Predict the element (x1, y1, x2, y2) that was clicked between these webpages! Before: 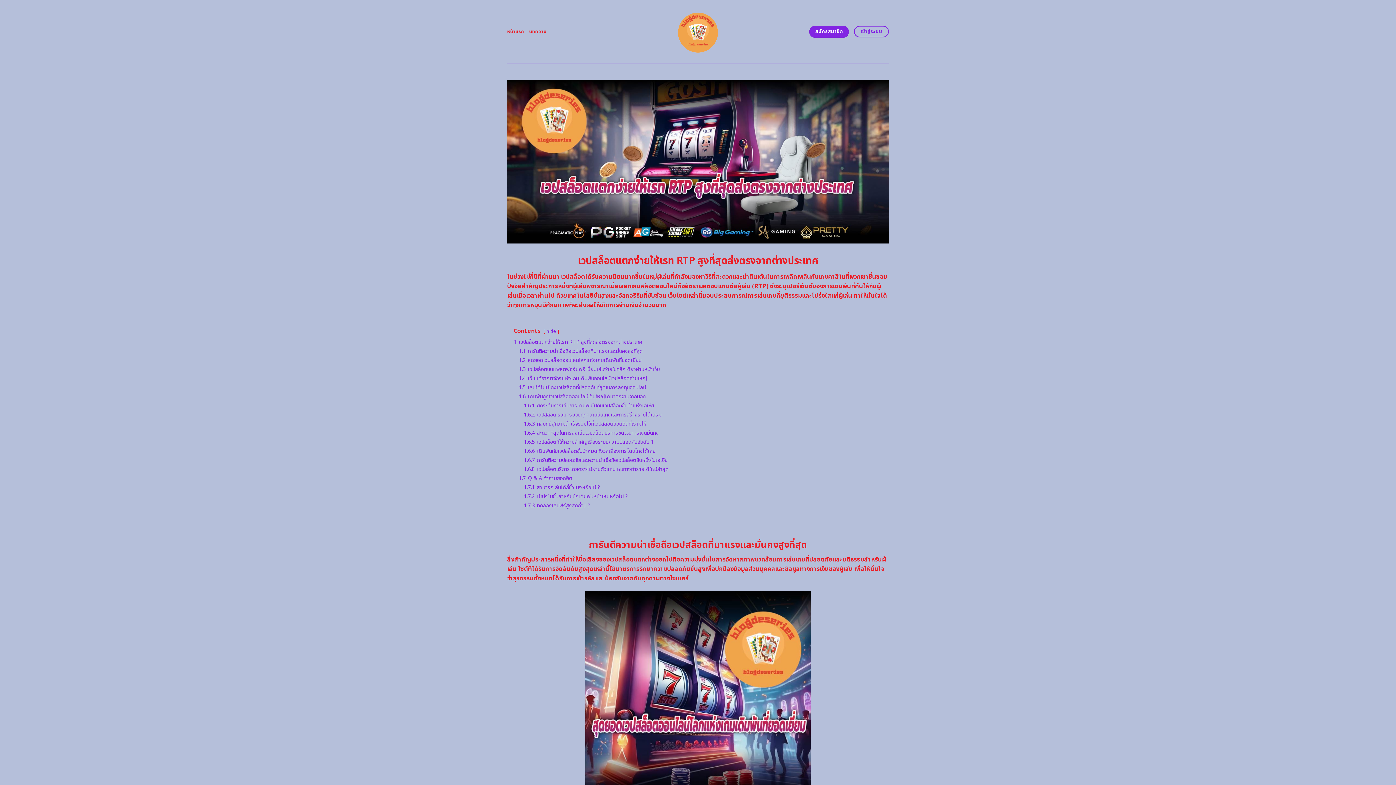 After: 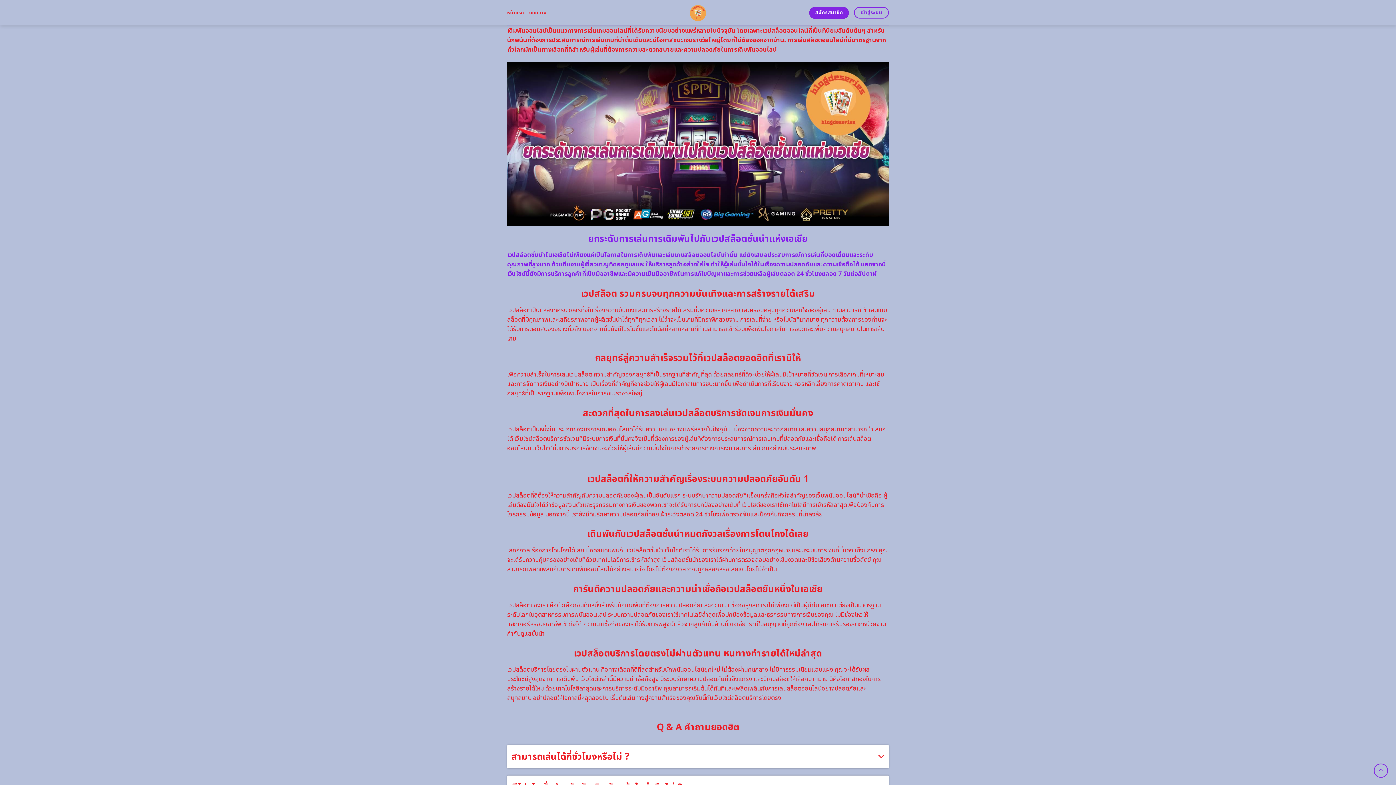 Action: bbox: (518, 392, 645, 400) label: 1.6 เดิมพันถูกใจเวปสล็อตออนไลน์เว็บใหญ่ได้มาตรฐานจากนอก